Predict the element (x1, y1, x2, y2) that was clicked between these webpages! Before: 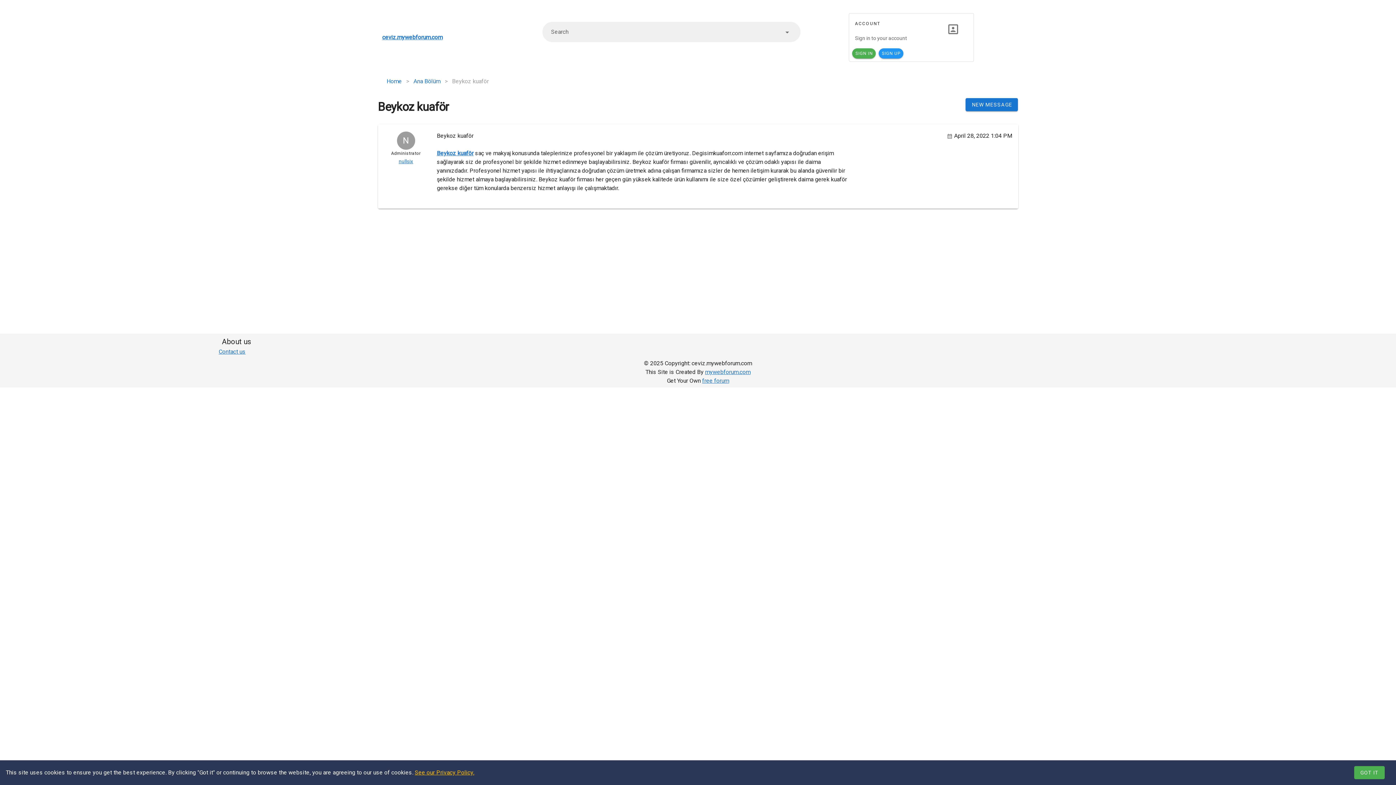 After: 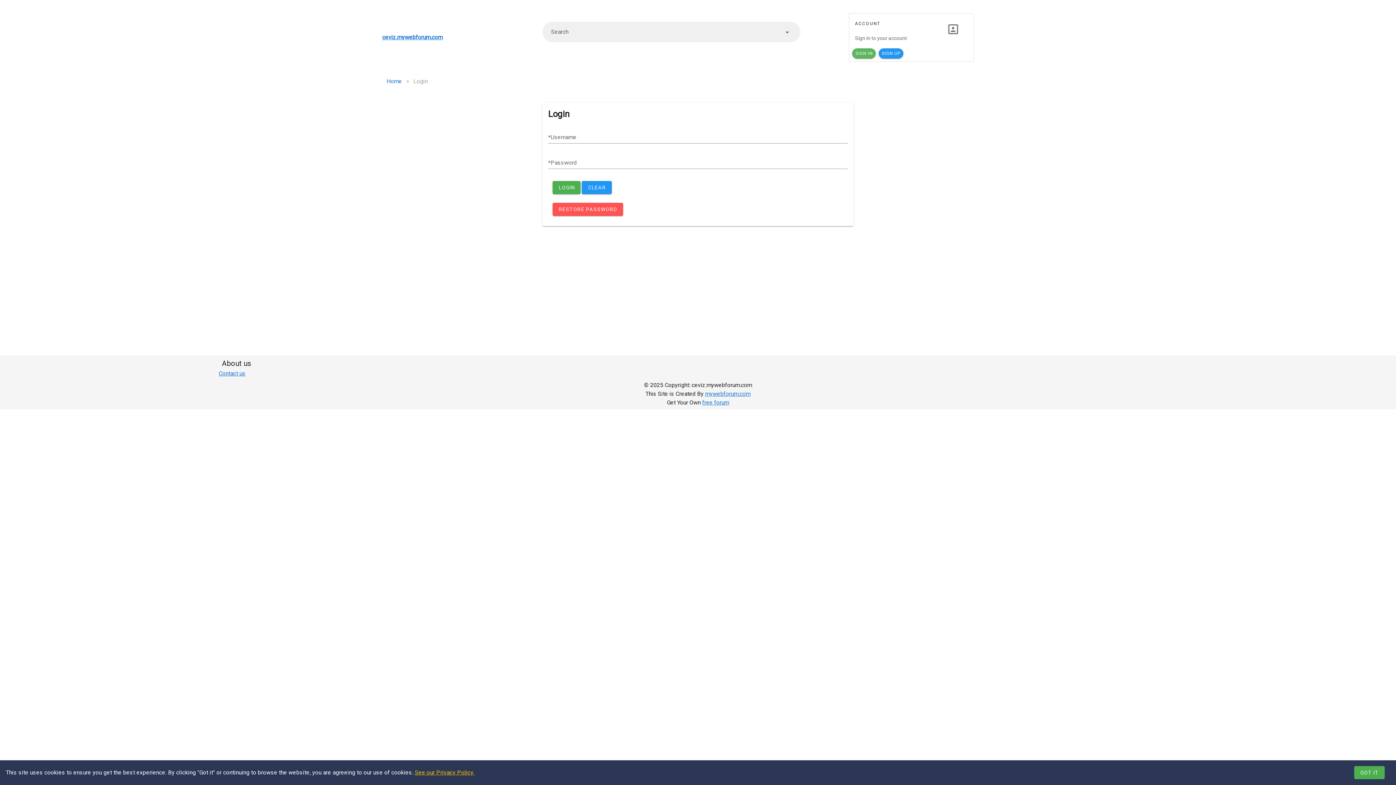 Action: bbox: (852, 48, 875, 58) label: SIGN IN